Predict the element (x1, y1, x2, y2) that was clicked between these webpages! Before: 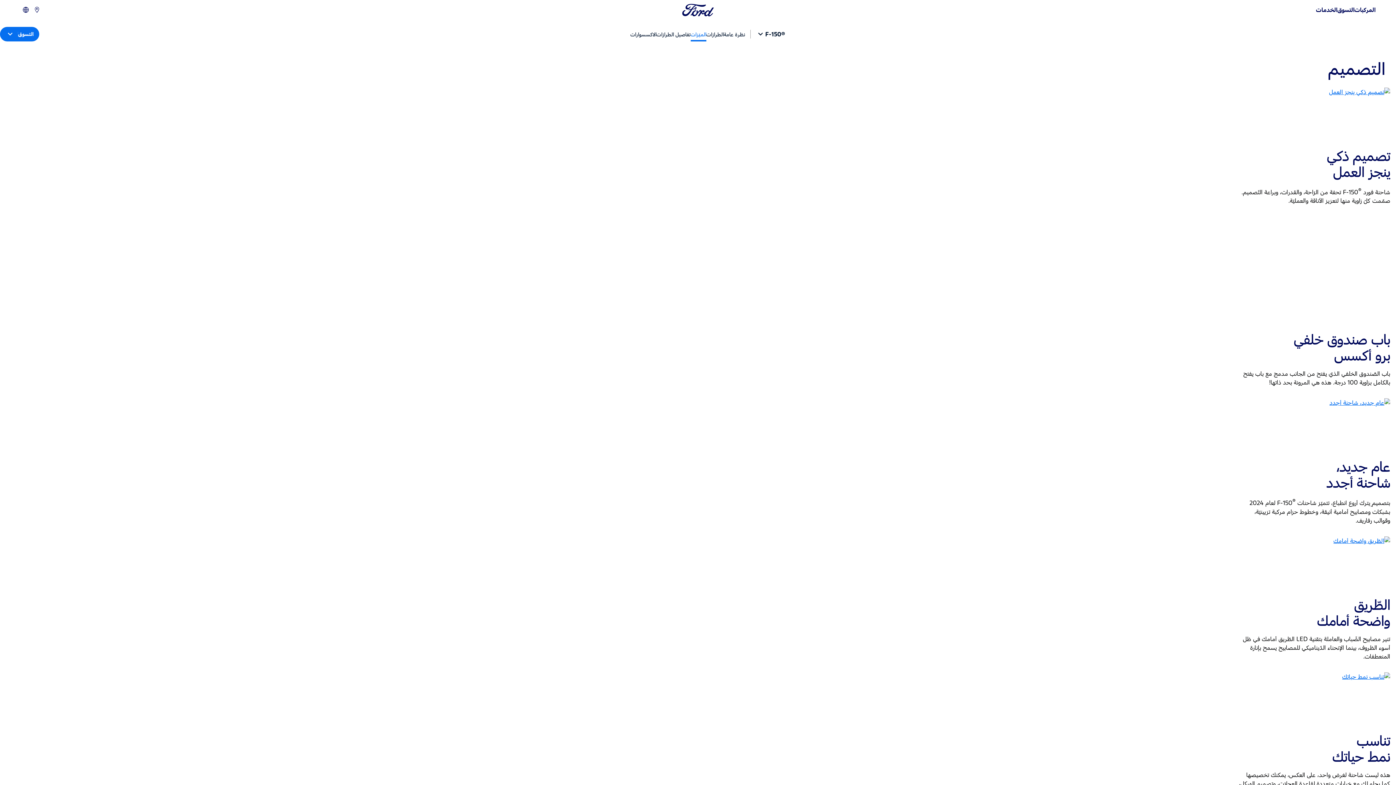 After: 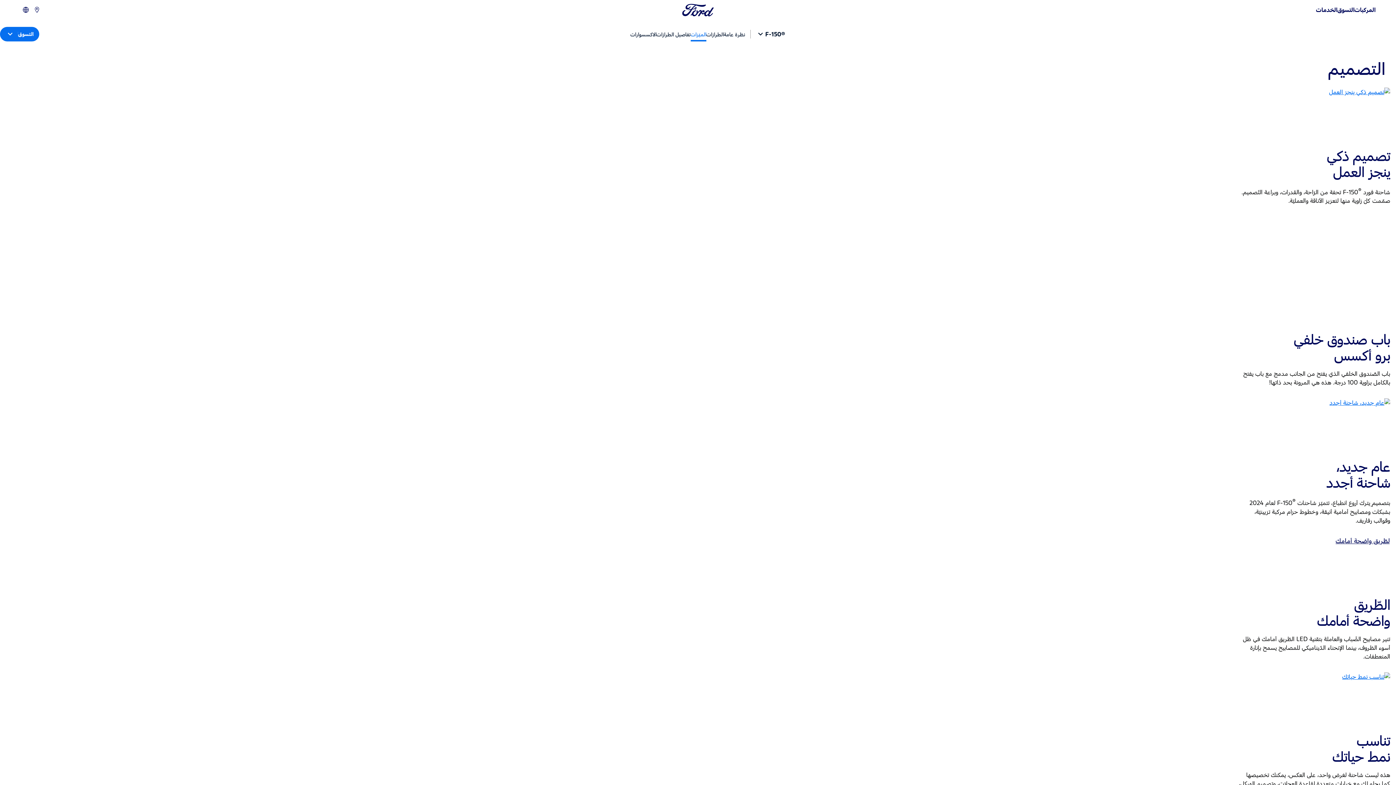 Action: bbox: (1233, 536, 1390, 591)